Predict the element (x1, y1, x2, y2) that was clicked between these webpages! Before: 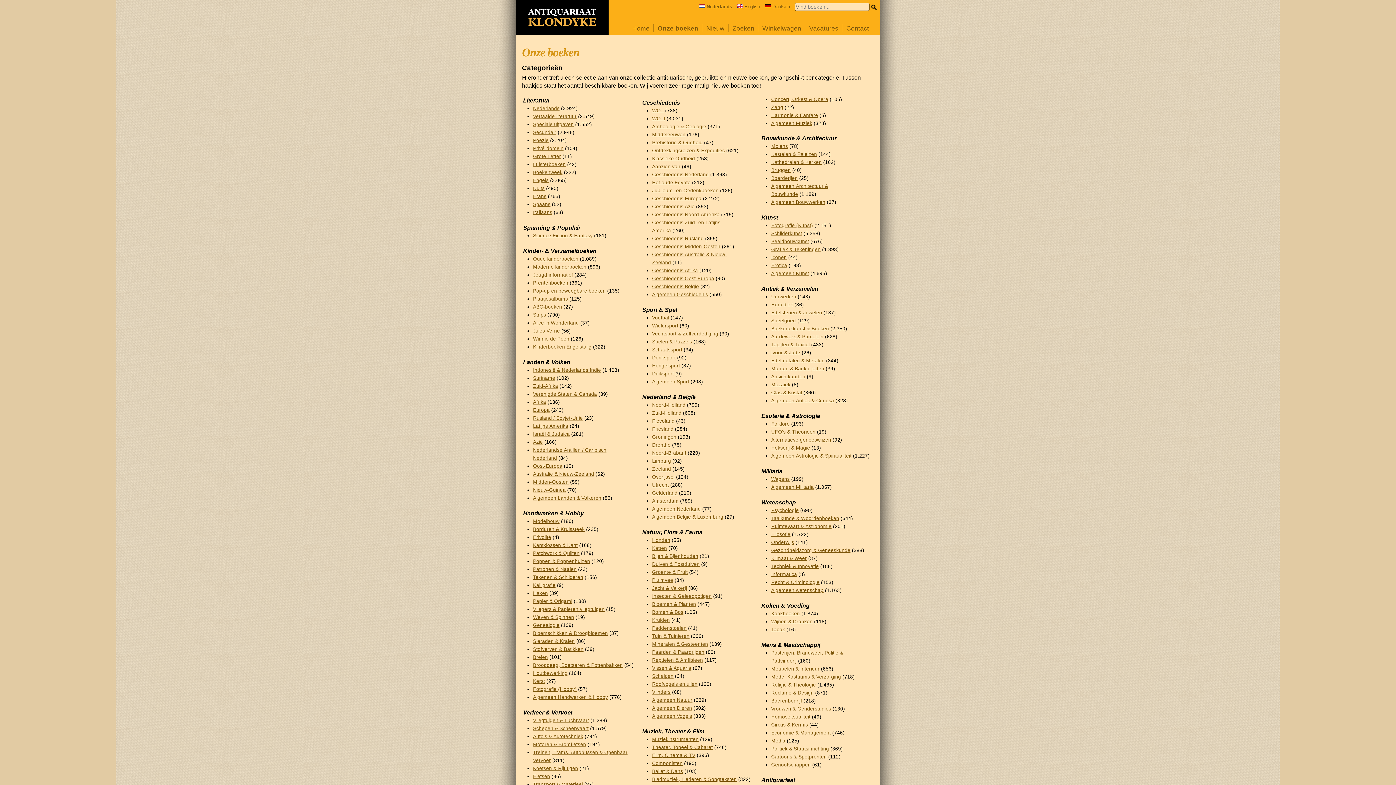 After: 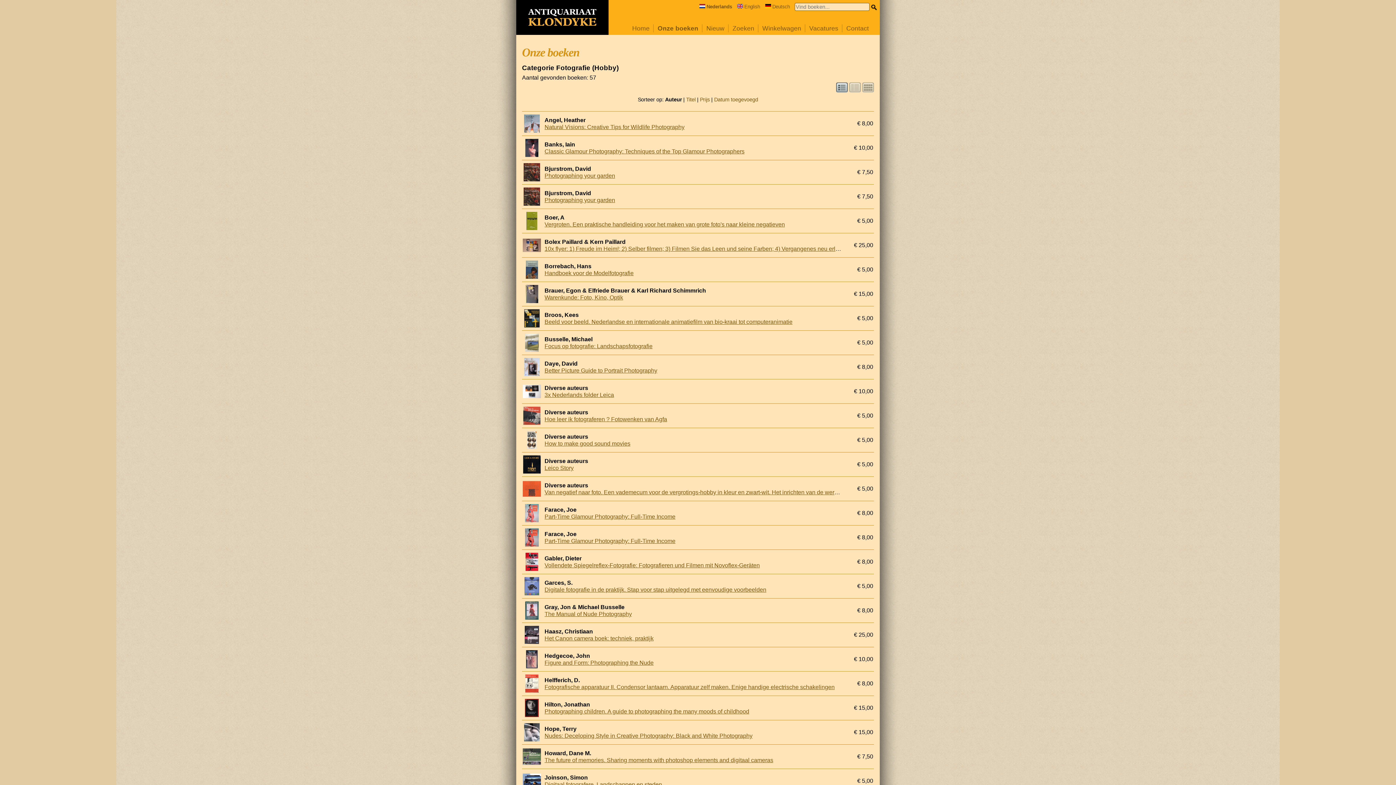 Action: label: Fotografie (Hobby) bbox: (533, 686, 576, 692)